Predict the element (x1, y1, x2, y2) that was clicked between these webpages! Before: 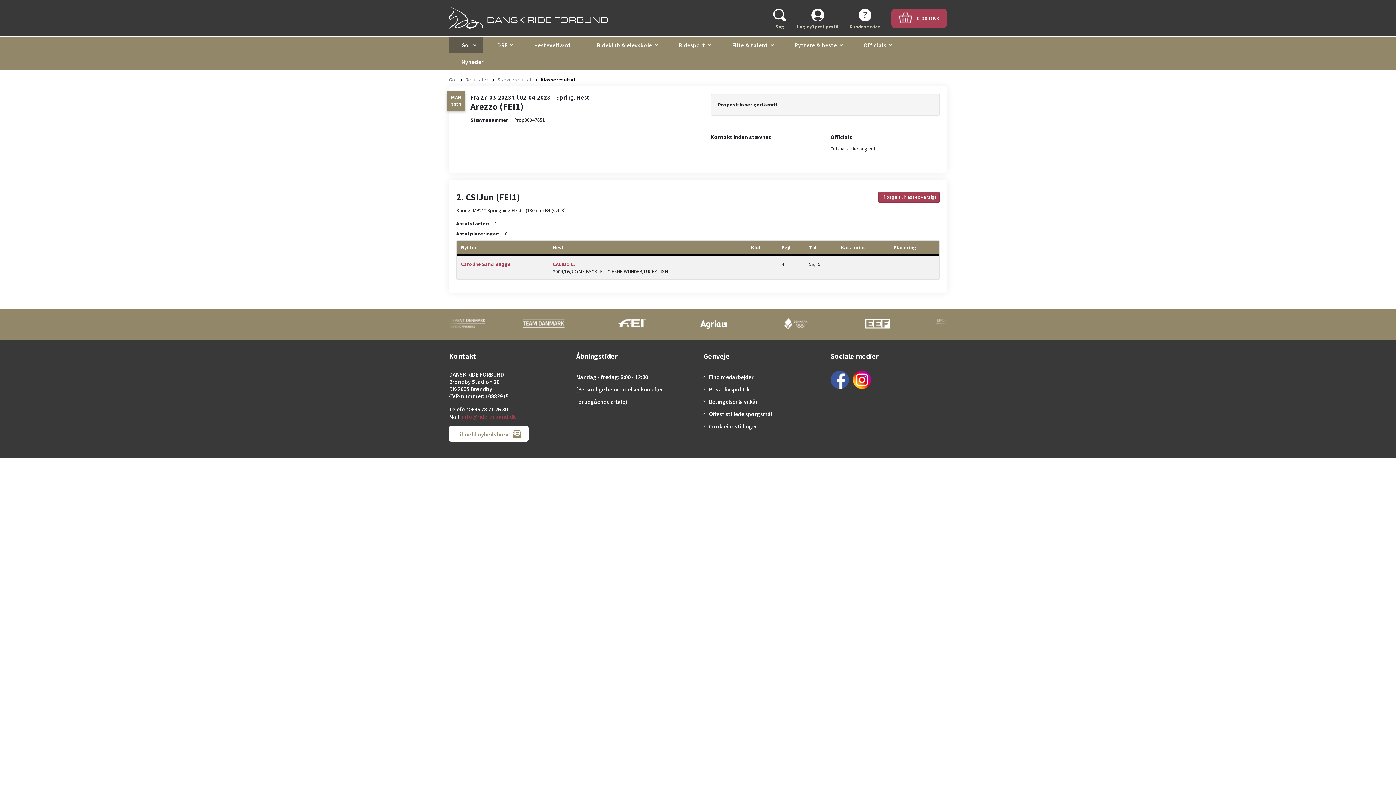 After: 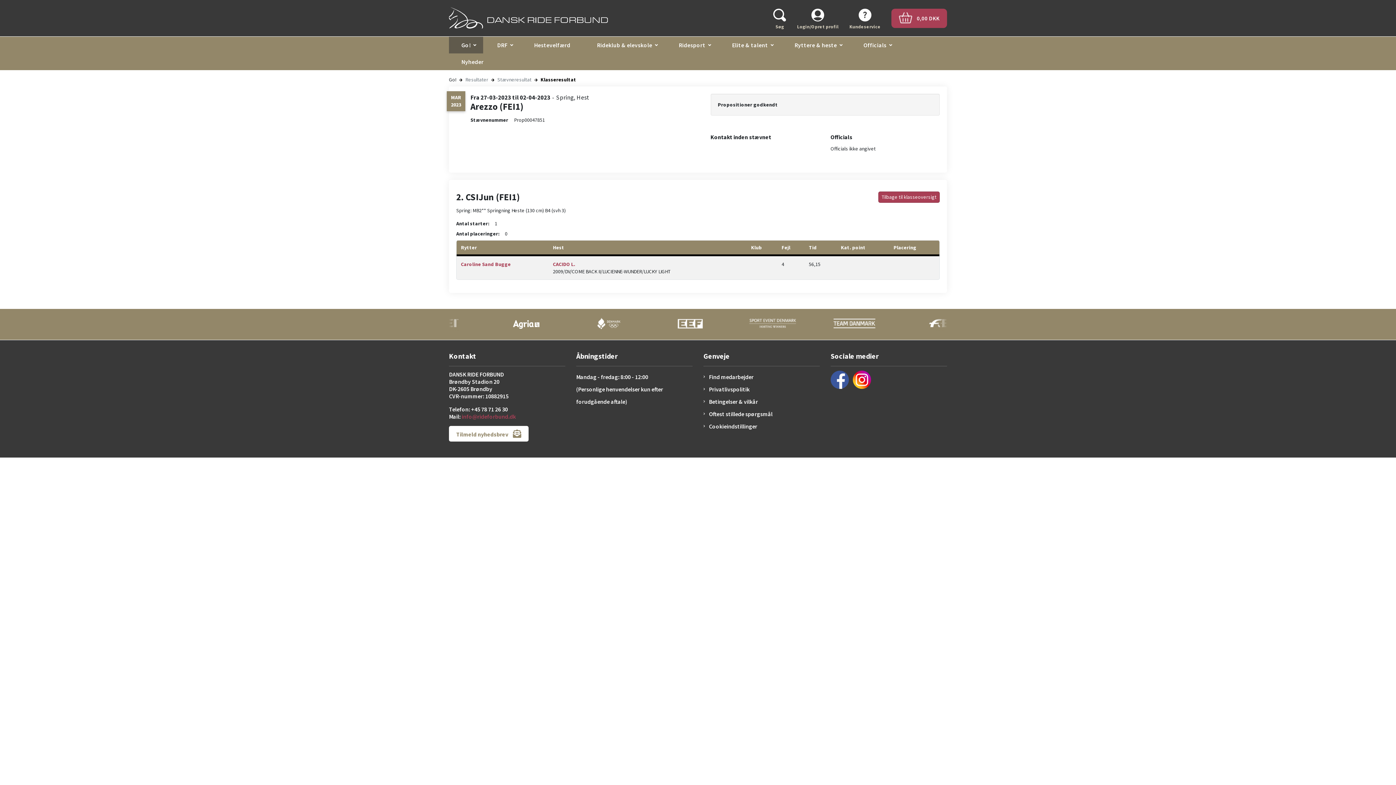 Action: label: Go! bbox: (449, 76, 456, 82)